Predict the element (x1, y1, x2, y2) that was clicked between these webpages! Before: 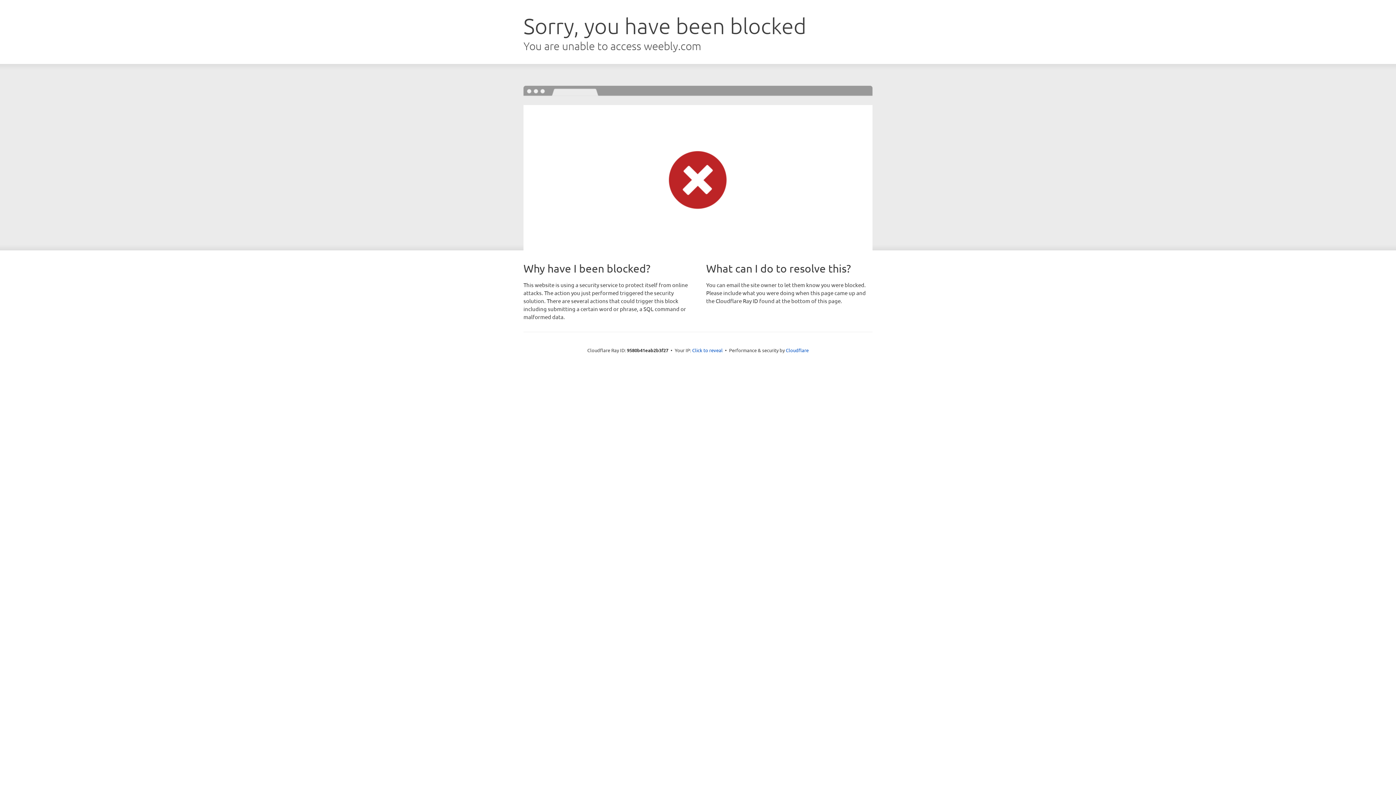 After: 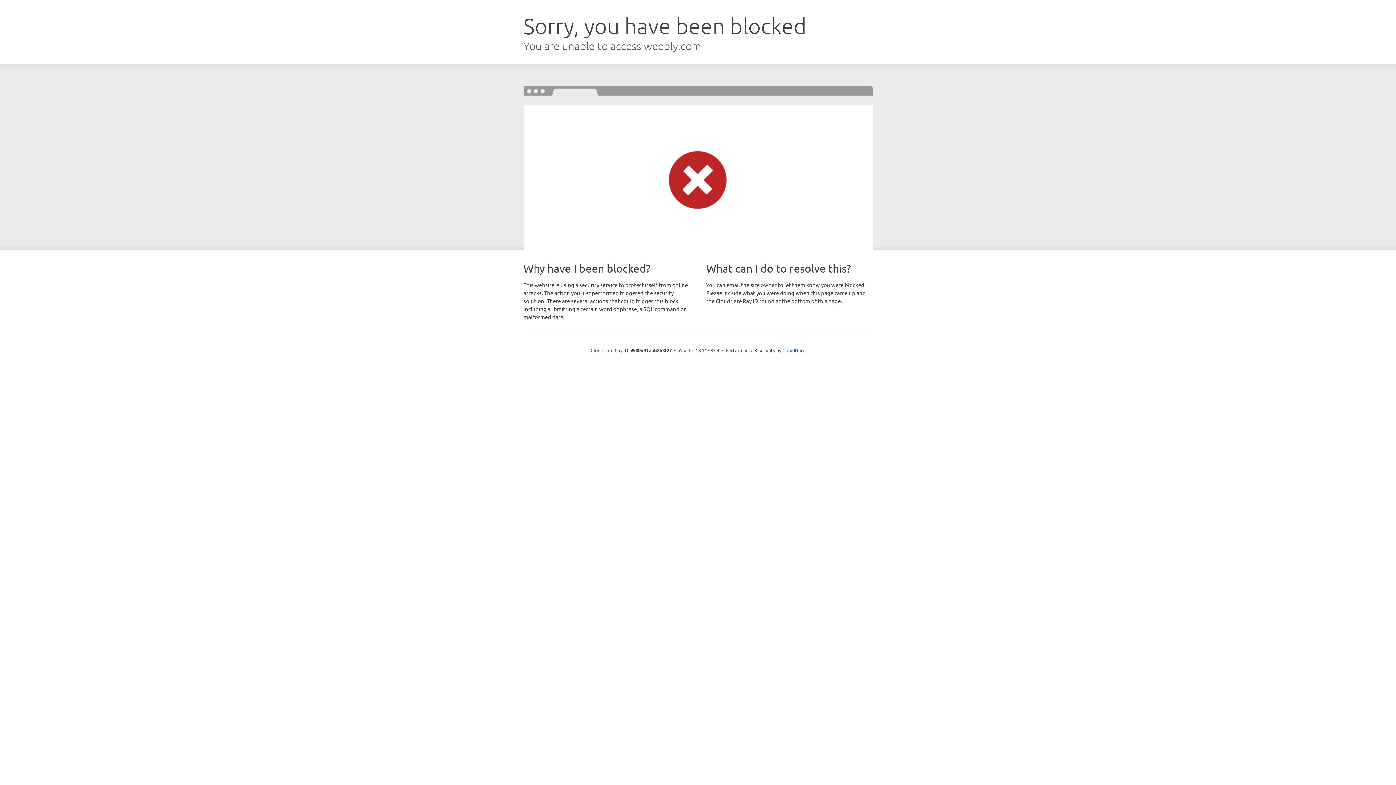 Action: label: Click to reveal bbox: (692, 346, 722, 353)